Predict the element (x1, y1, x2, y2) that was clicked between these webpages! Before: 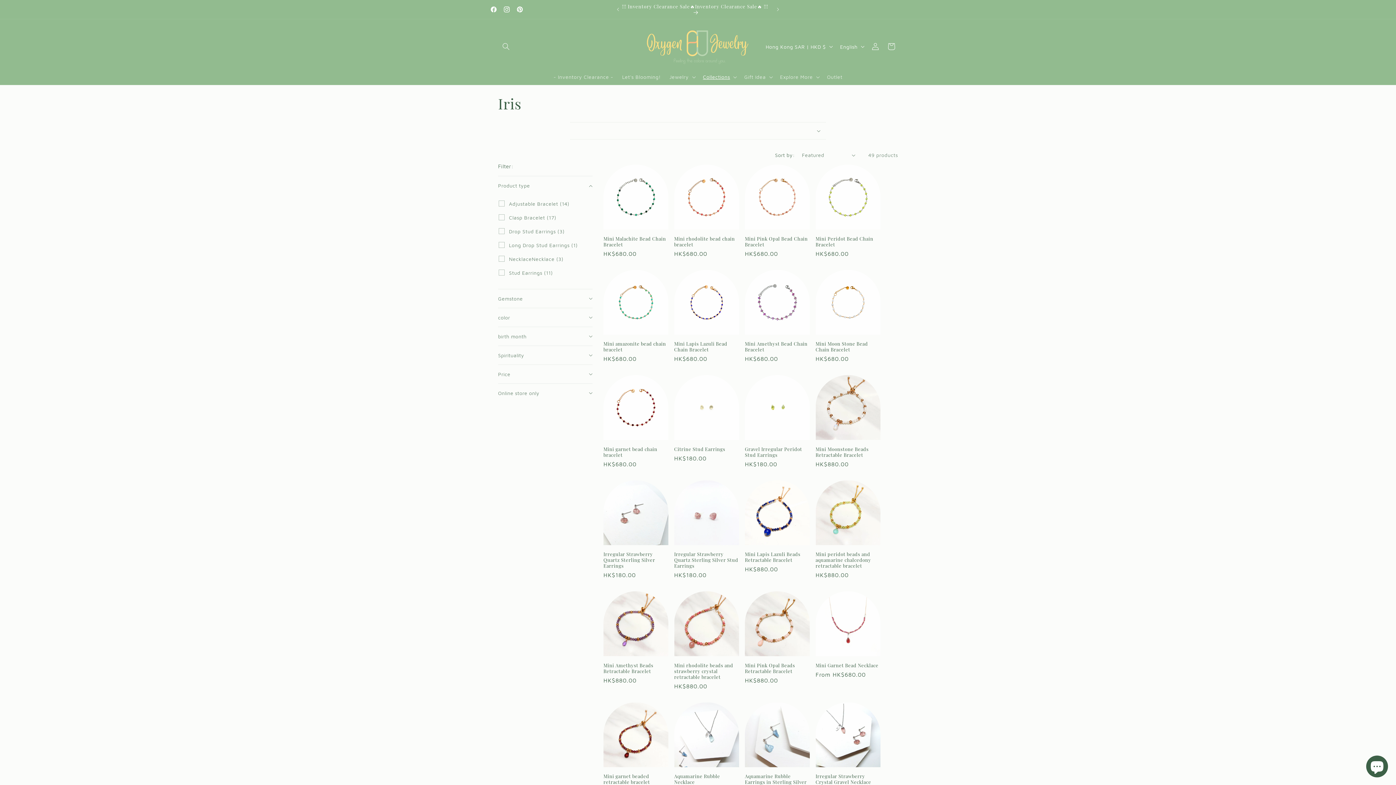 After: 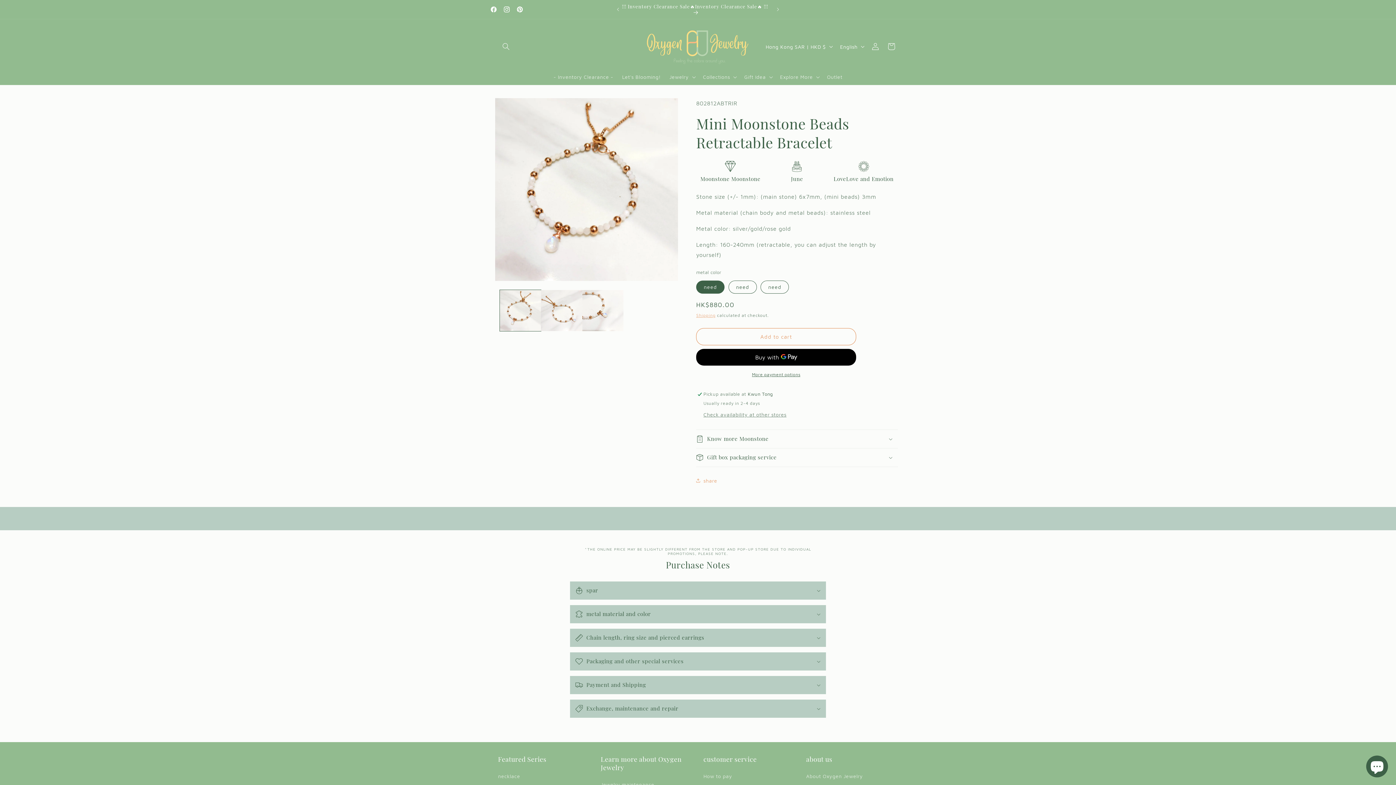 Action: bbox: (815, 446, 880, 458) label: Mini Moonstone Beads Retractable Bracelet